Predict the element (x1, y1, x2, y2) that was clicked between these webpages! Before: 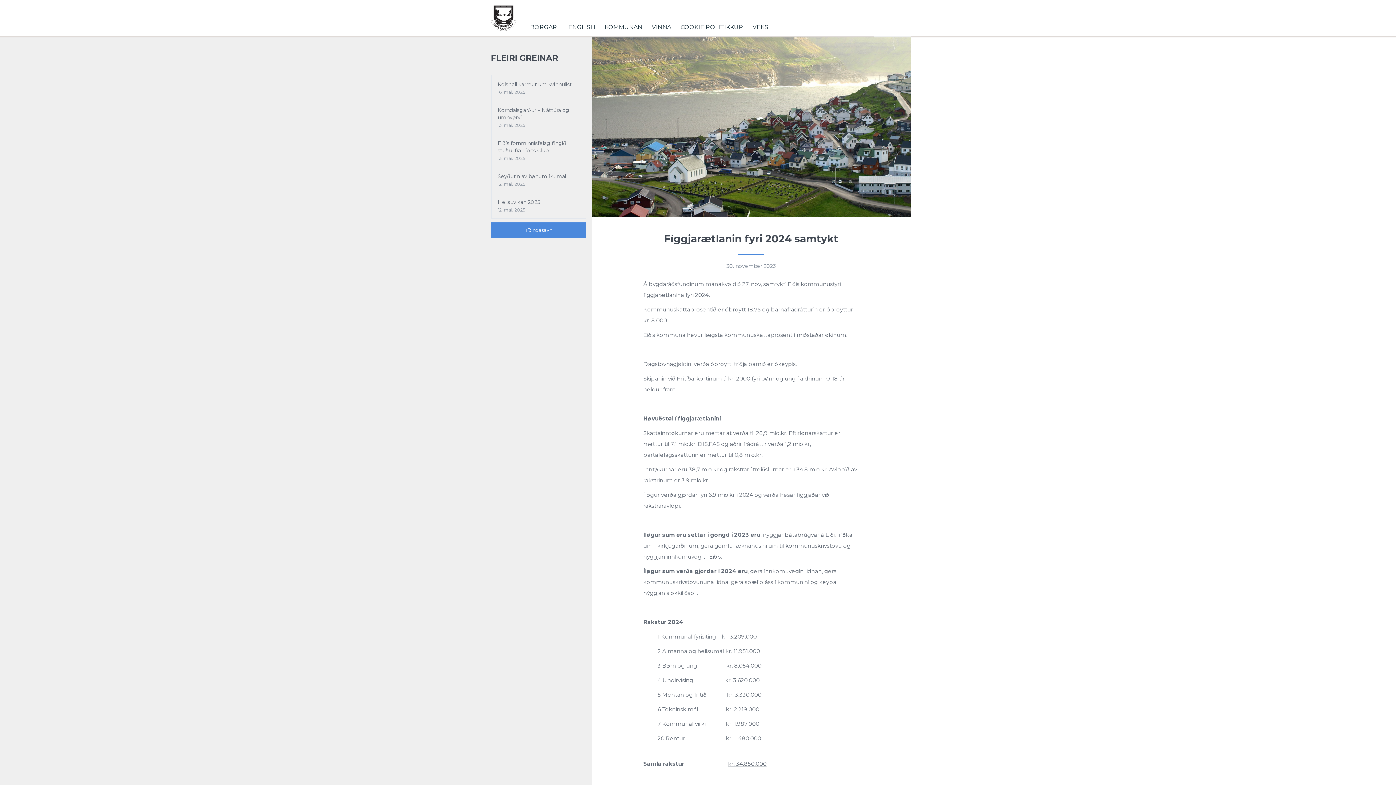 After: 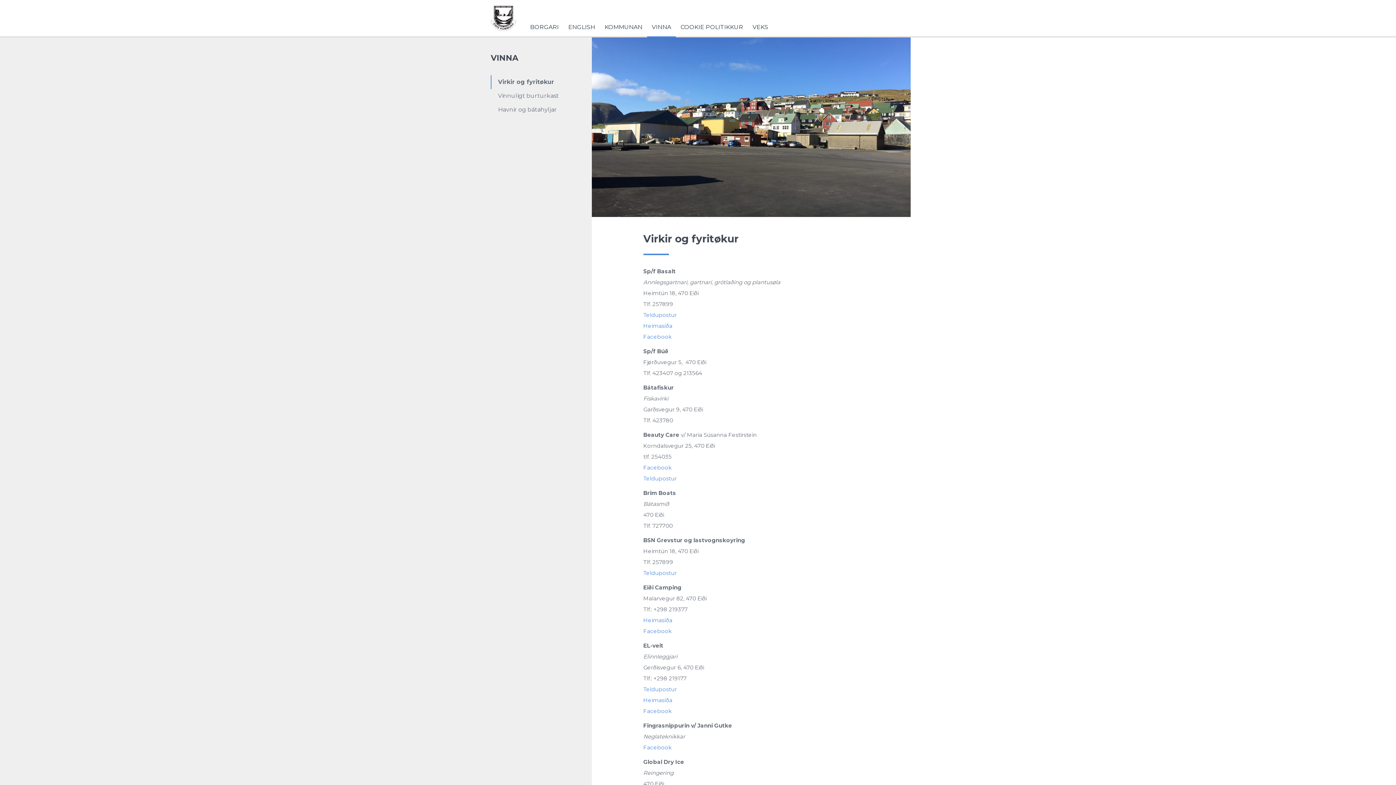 Action: label: VINNA bbox: (647, 18, 676, 36)